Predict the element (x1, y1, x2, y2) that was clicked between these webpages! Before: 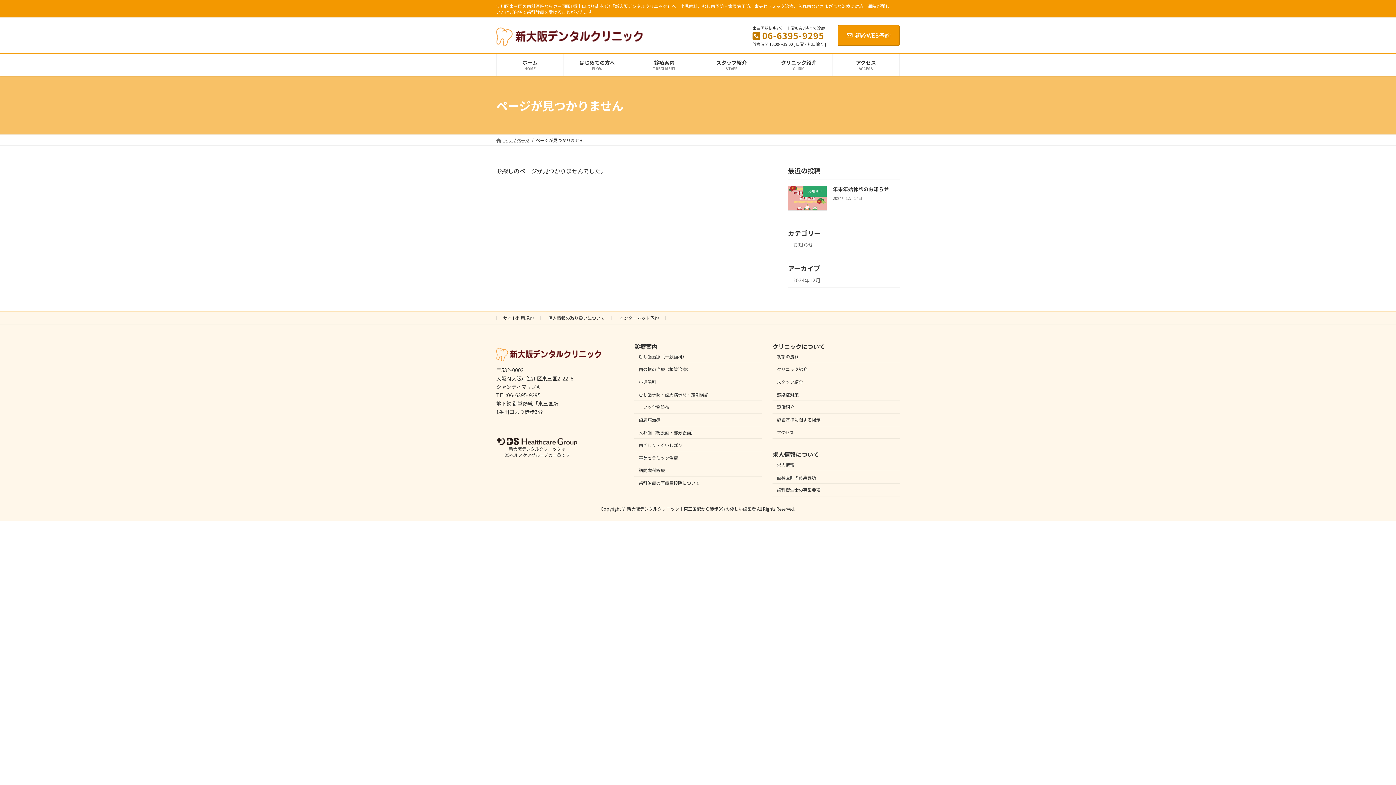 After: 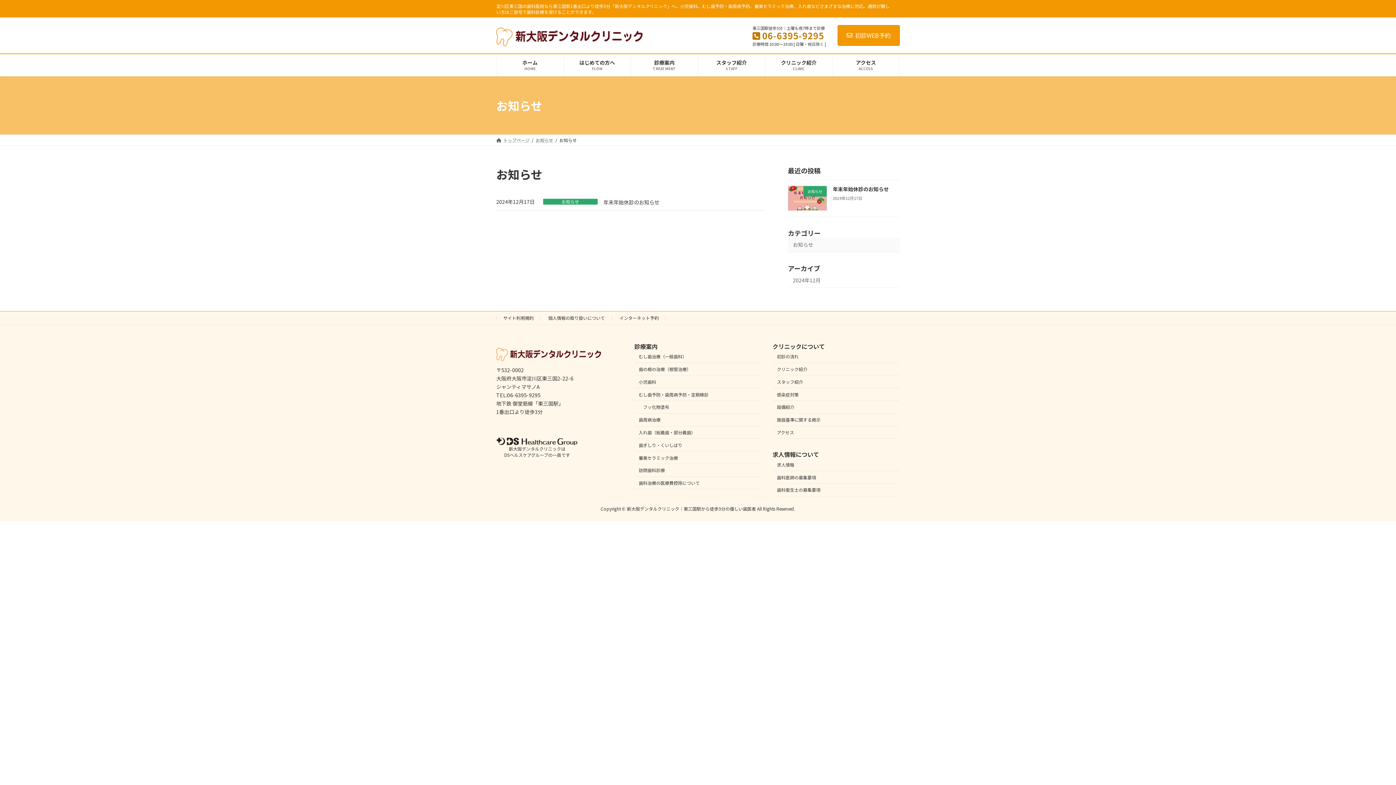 Action: label: お知らせ bbox: (788, 237, 900, 252)